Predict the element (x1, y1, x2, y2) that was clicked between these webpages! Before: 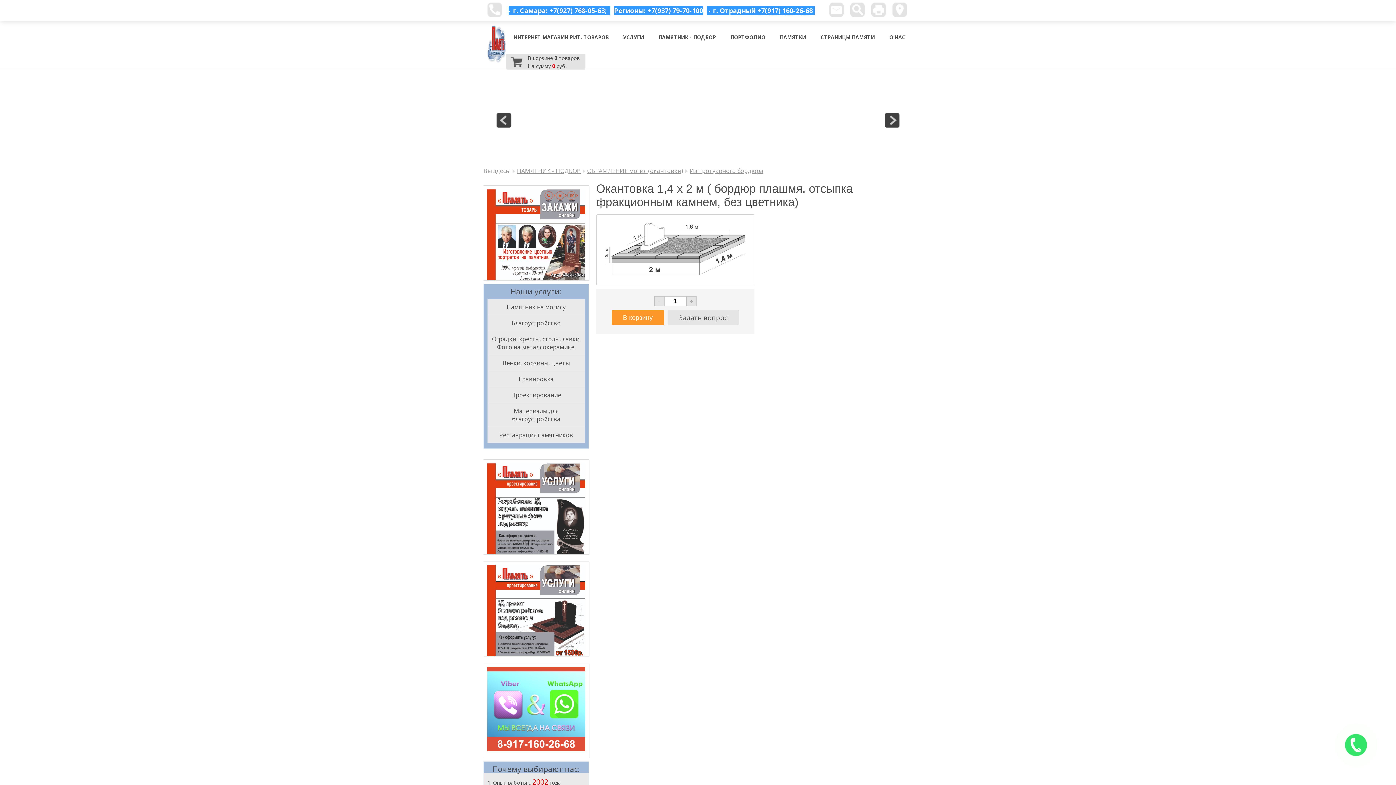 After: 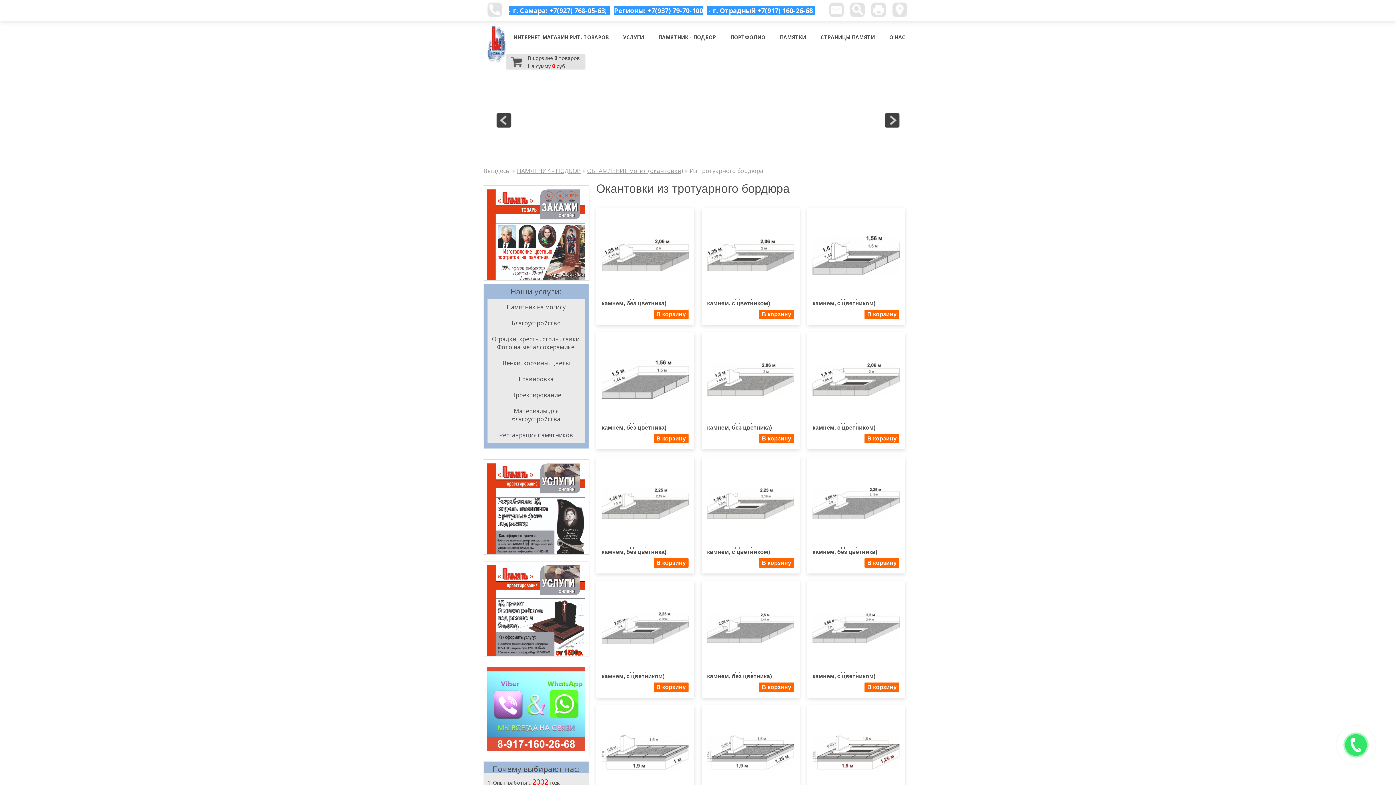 Action: label: Из тротуарного бордюра bbox: (689, 166, 763, 174)